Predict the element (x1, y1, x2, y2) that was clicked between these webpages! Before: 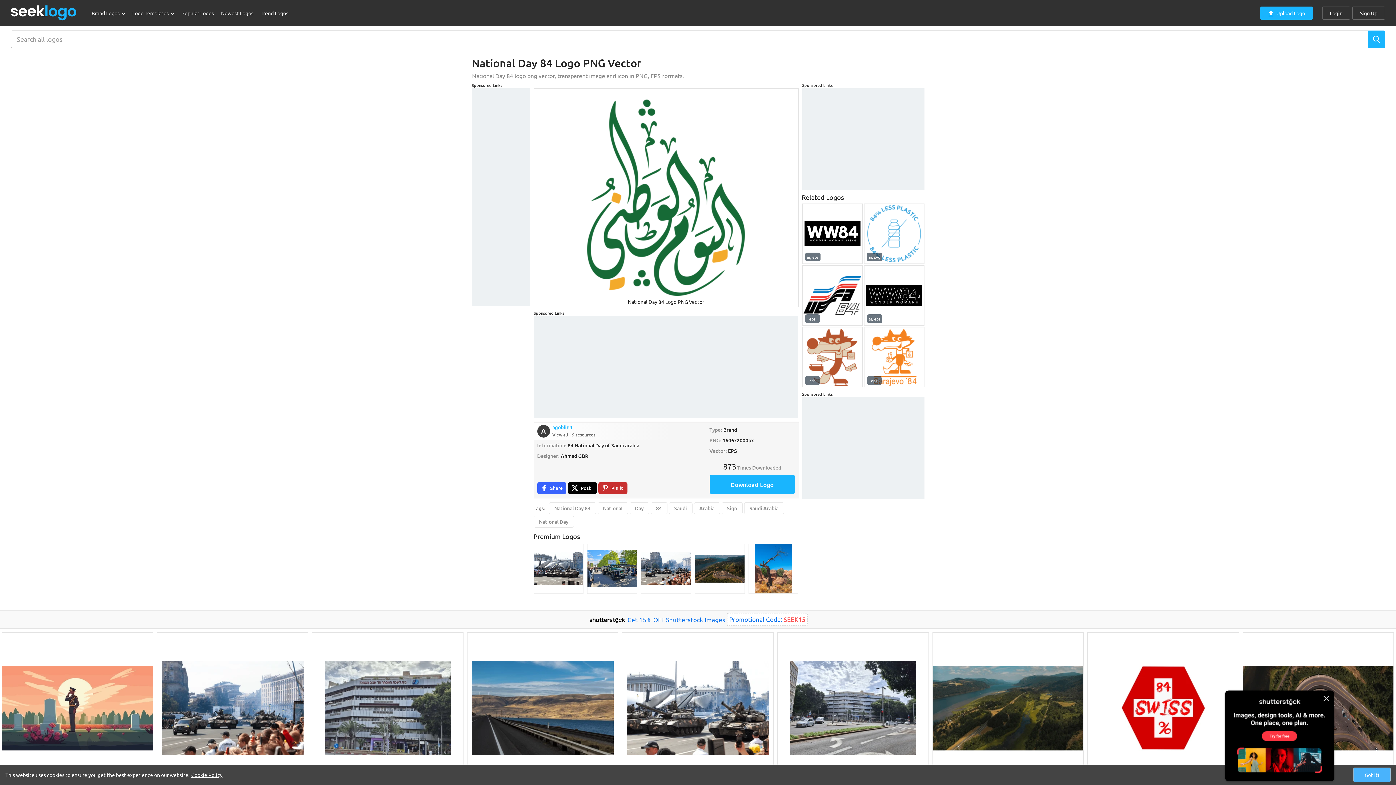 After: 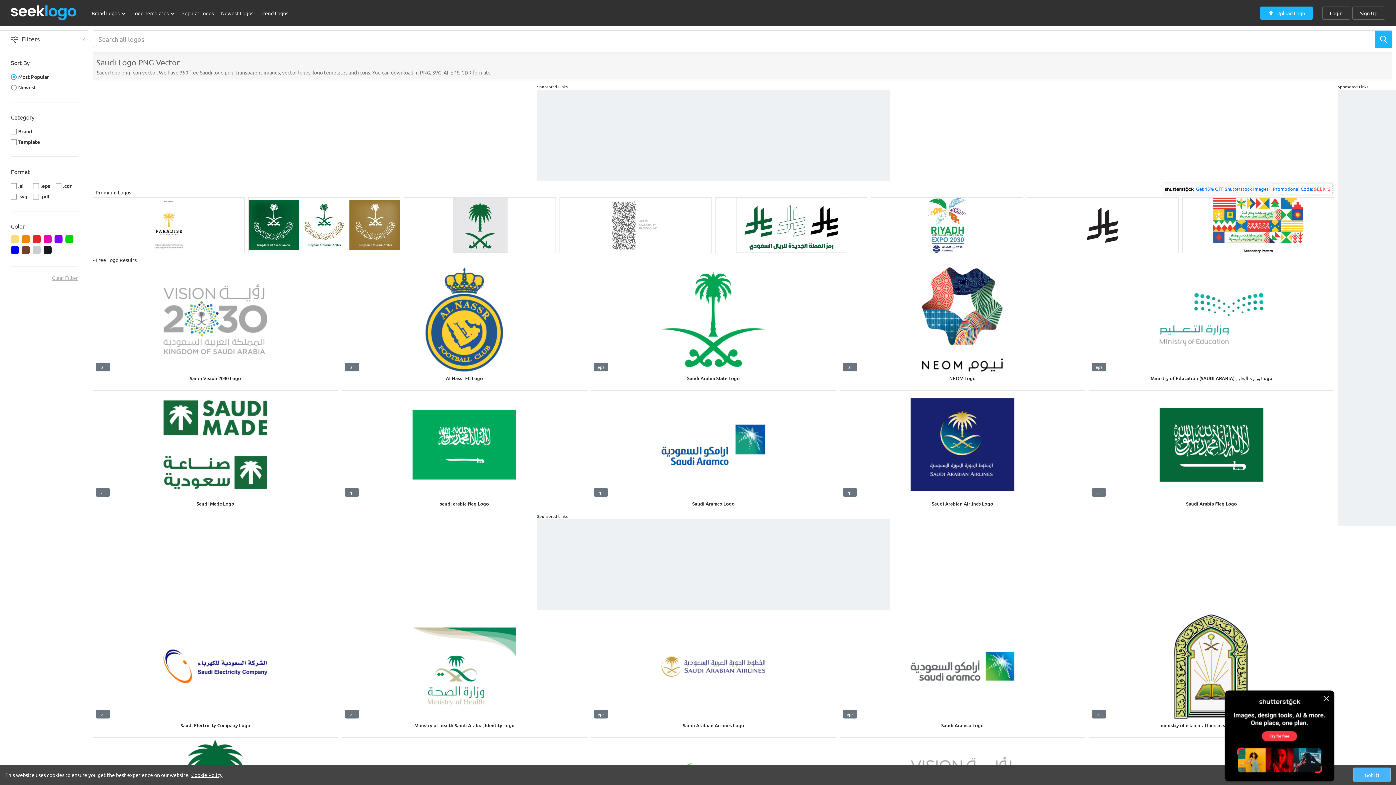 Action: bbox: (668, 502, 692, 514) label: Saudi